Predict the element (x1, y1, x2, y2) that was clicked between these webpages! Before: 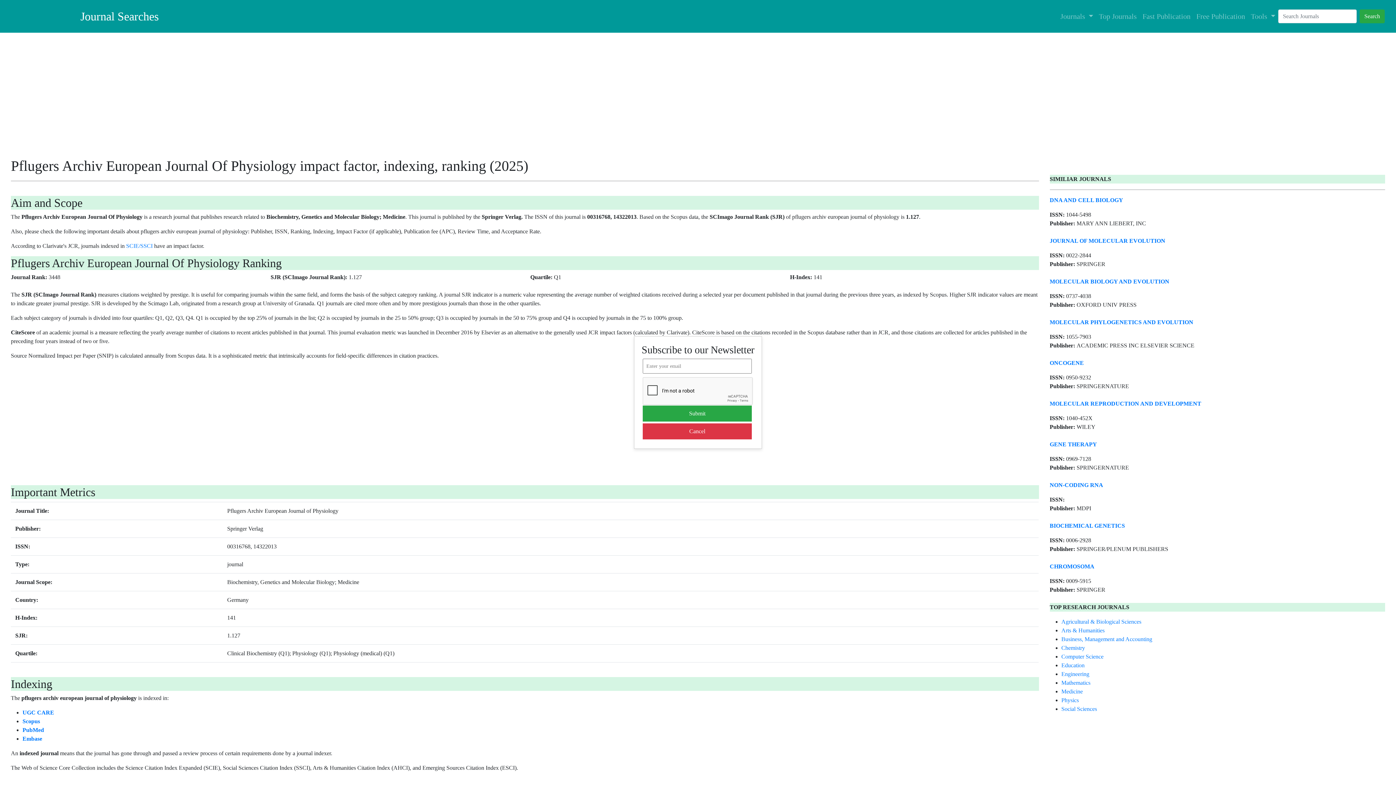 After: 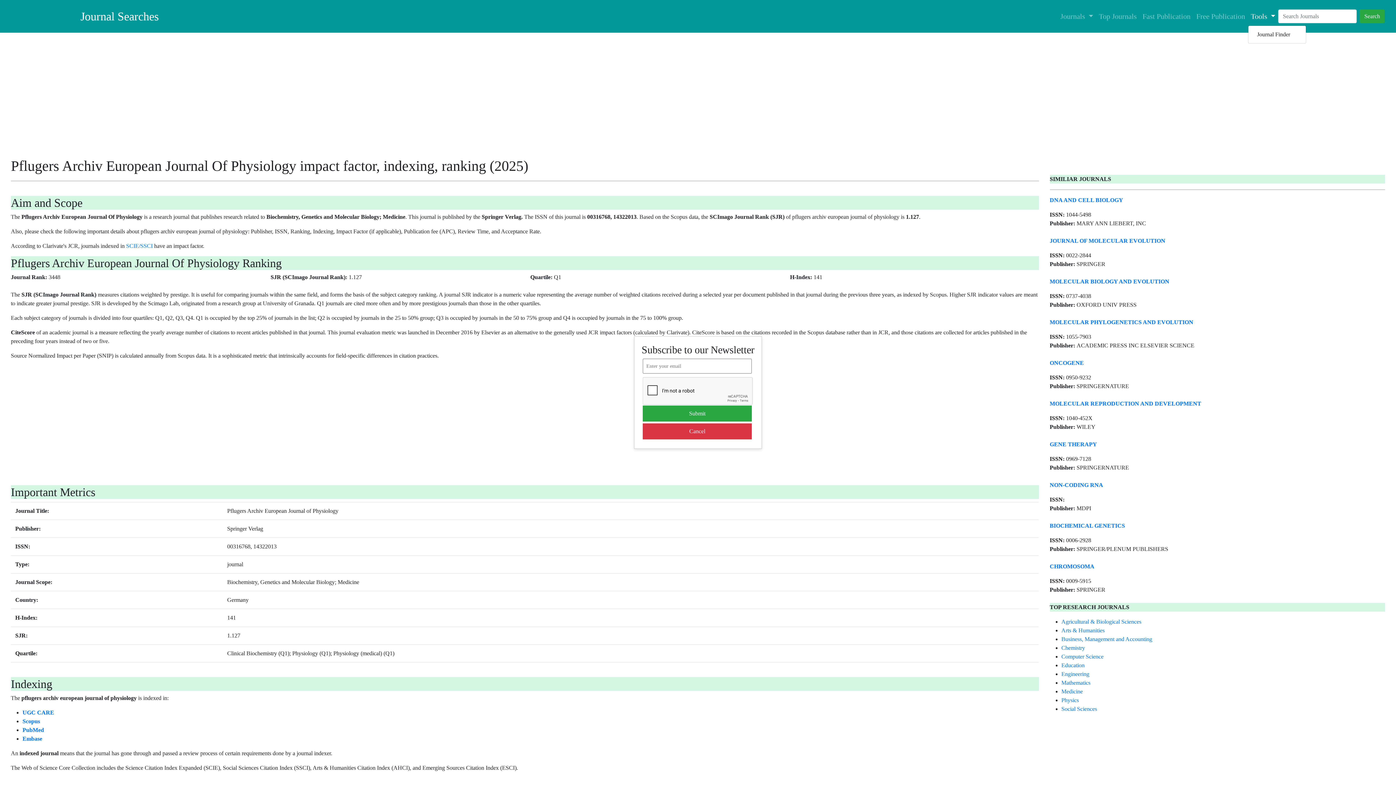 Action: label: Tools  bbox: (1248, 8, 1278, 24)